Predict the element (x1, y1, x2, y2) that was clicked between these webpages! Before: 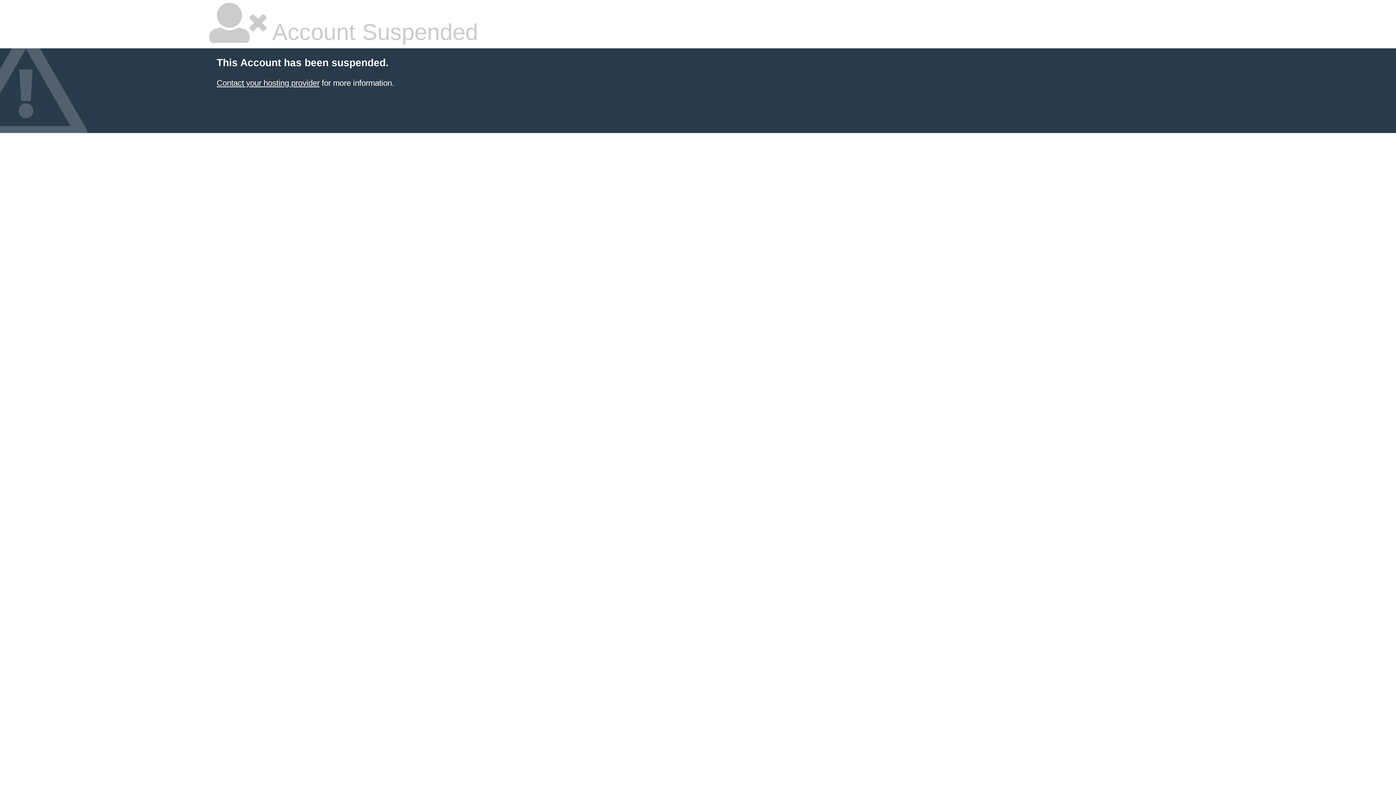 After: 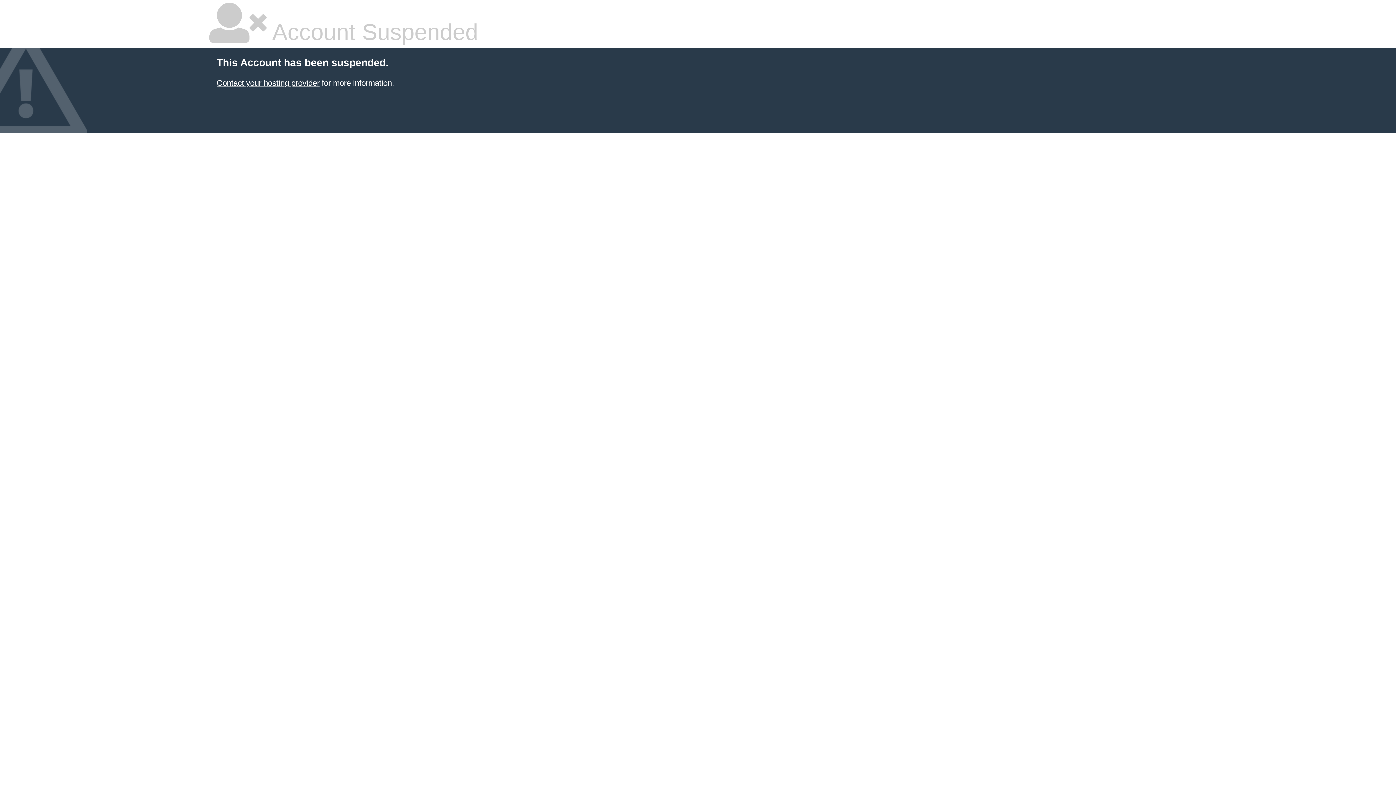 Action: label: Contact your hosting provider bbox: (216, 78, 319, 87)